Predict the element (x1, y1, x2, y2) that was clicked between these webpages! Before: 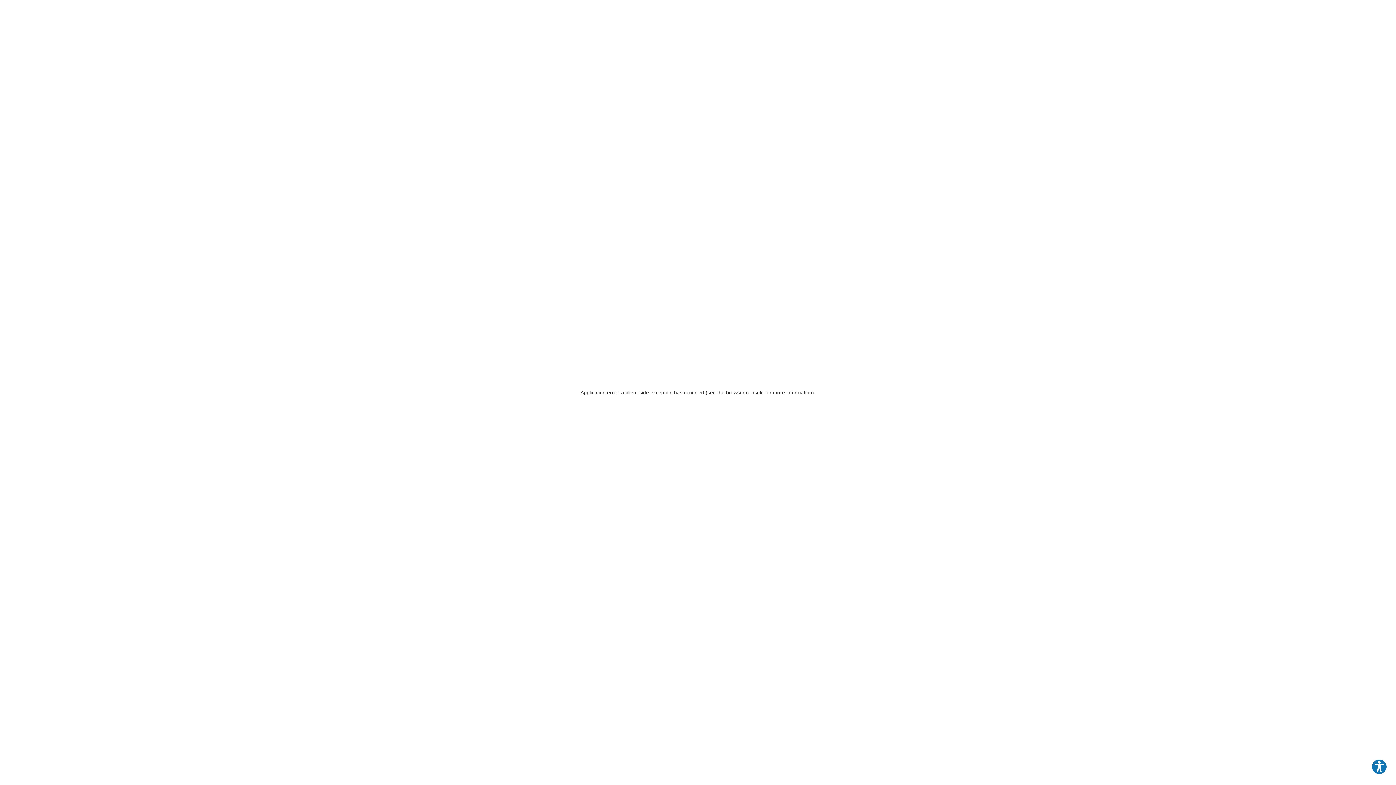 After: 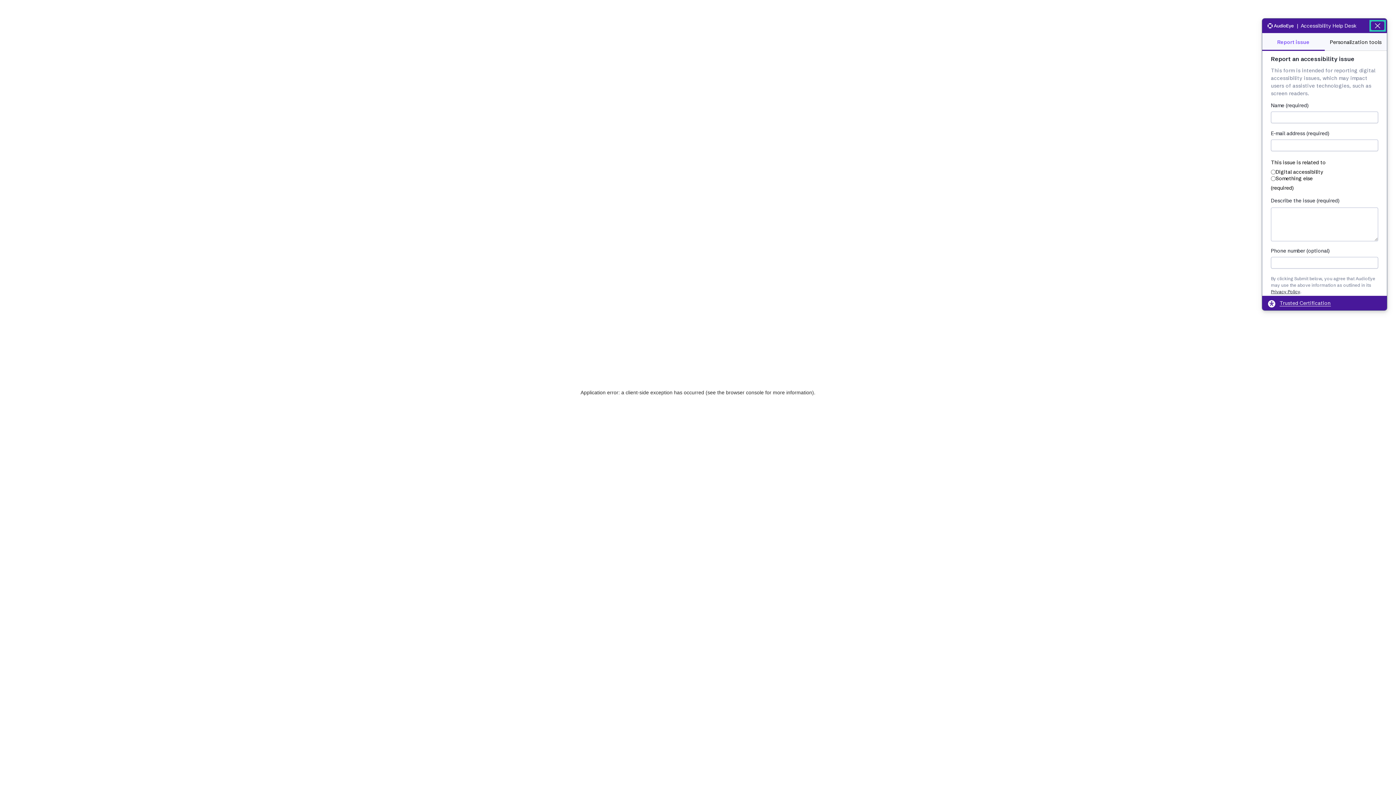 Action: label: Explore your accessibility options bbox: (1371, 759, 1387, 775)